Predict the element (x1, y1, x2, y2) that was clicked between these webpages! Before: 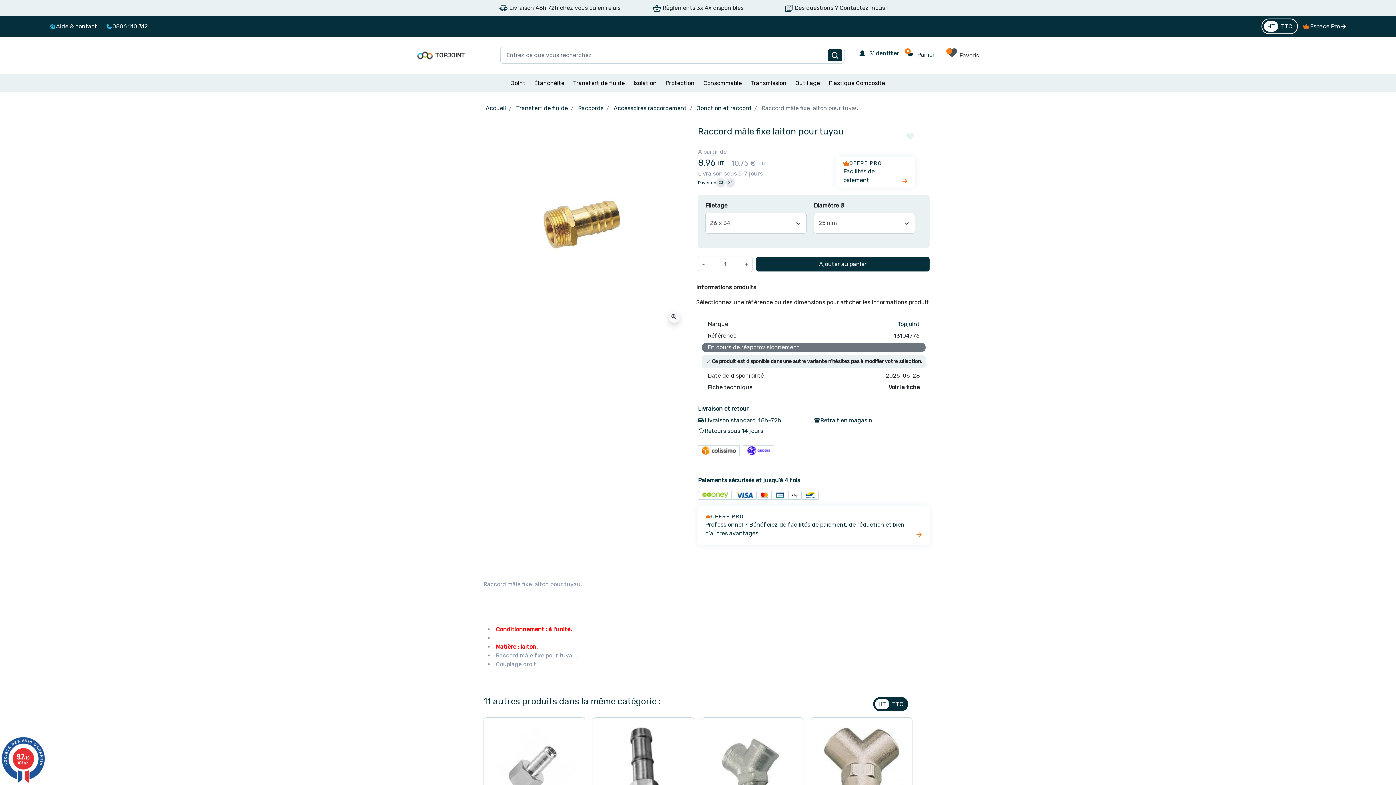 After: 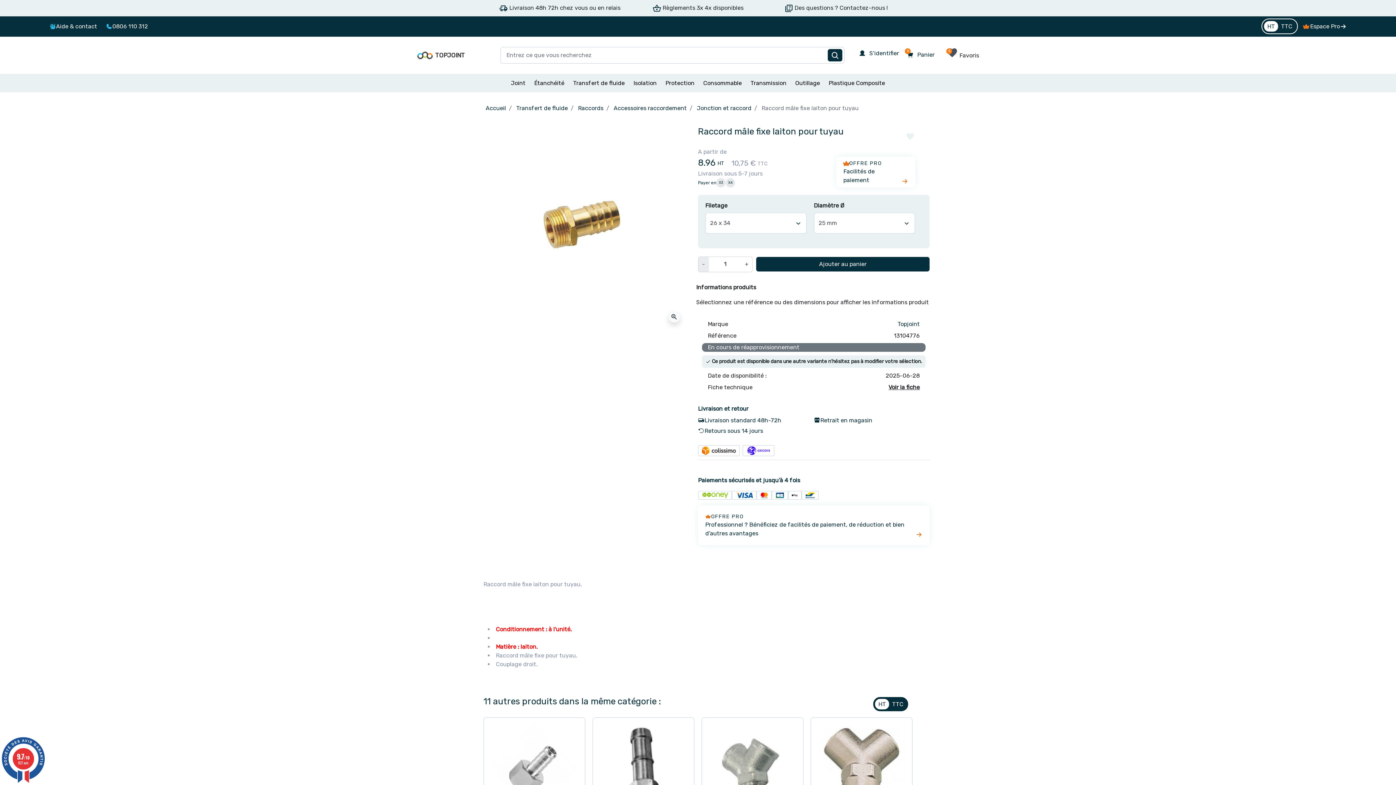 Action: label: - bbox: (698, 256, 709, 271)